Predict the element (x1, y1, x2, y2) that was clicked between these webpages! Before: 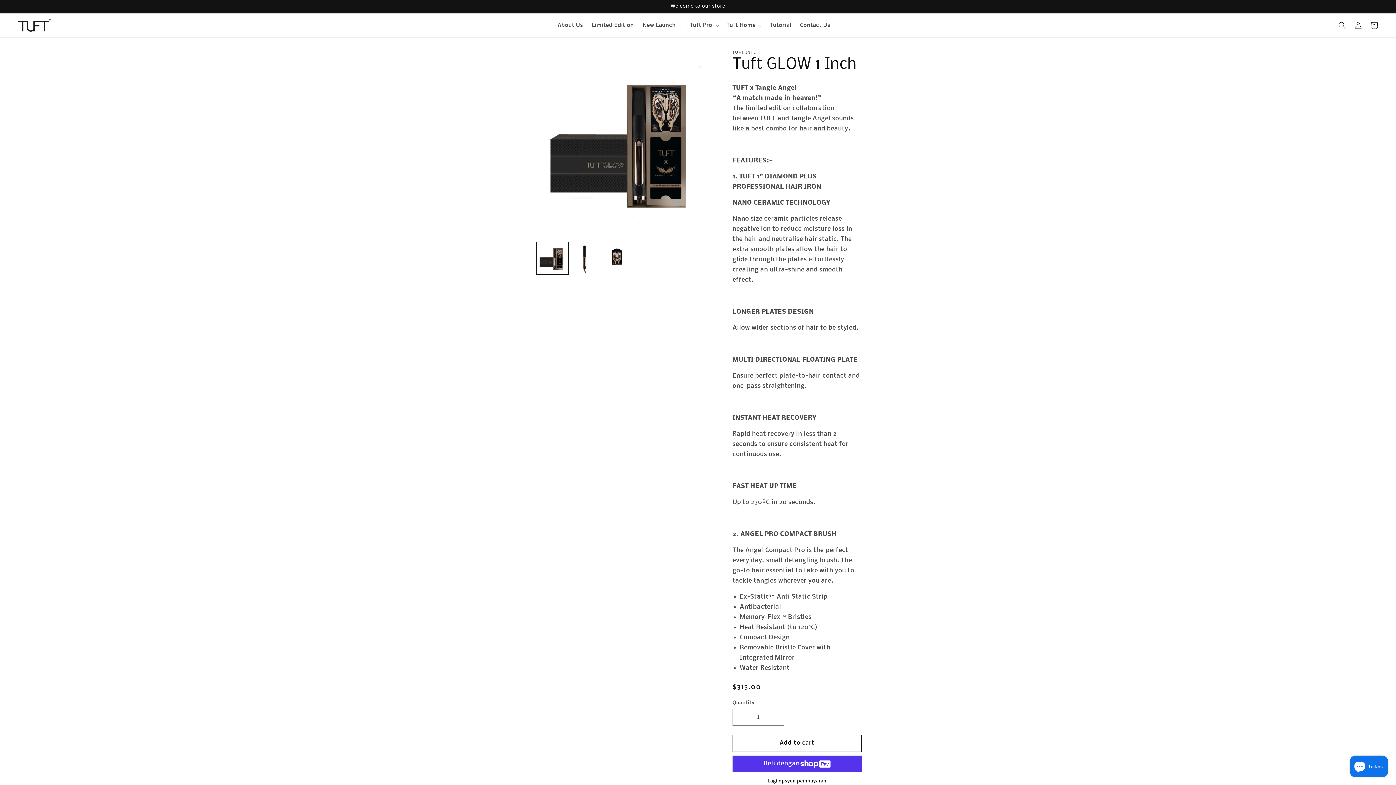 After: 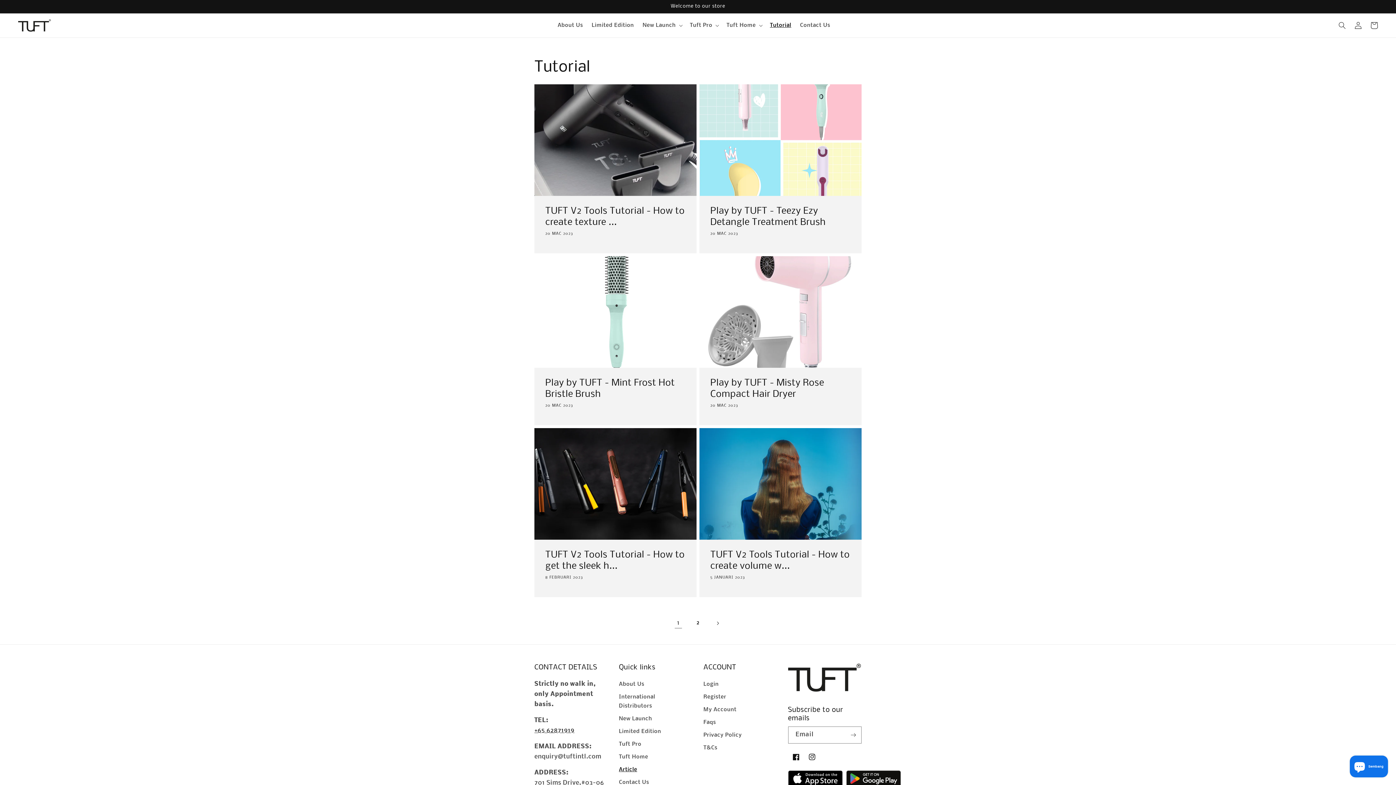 Action: label: Tutorial bbox: (765, 17, 795, 33)